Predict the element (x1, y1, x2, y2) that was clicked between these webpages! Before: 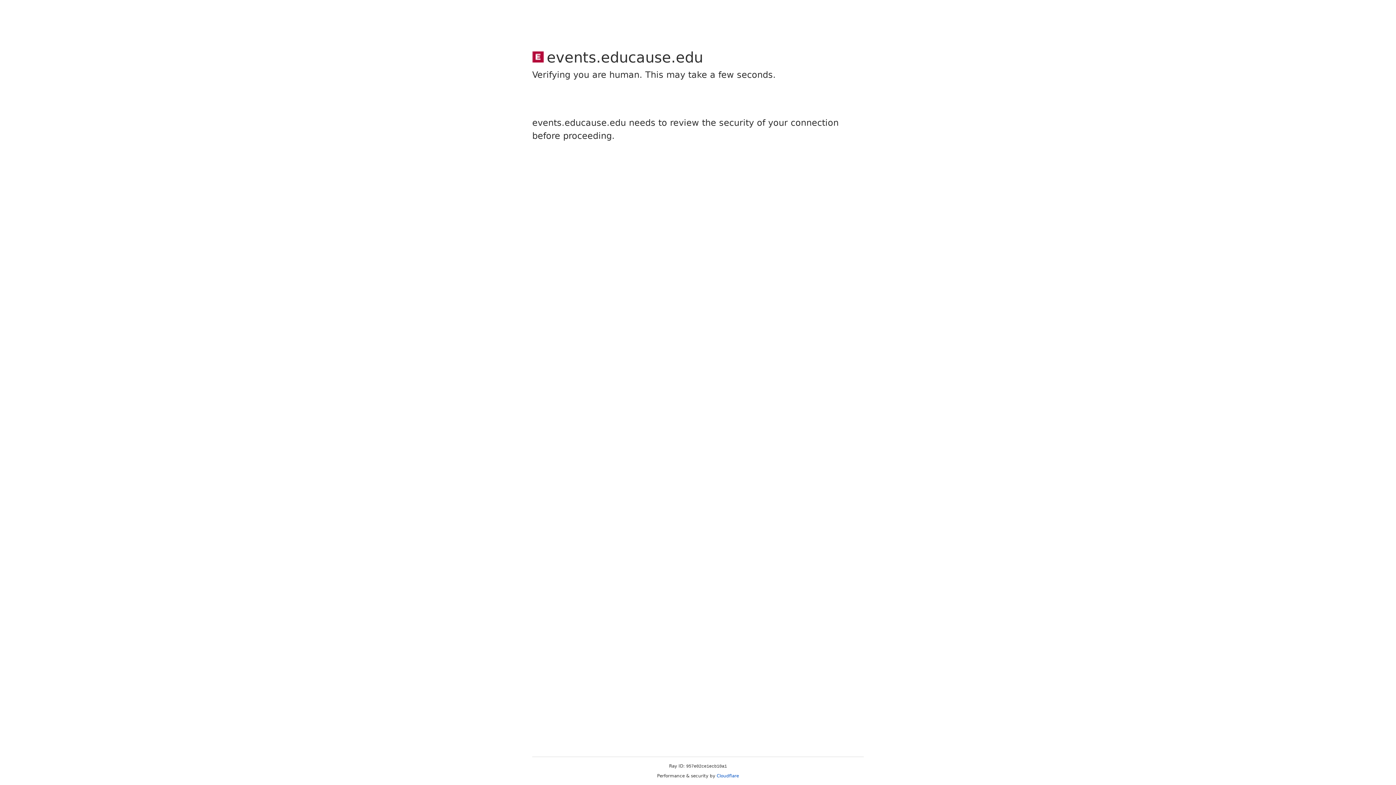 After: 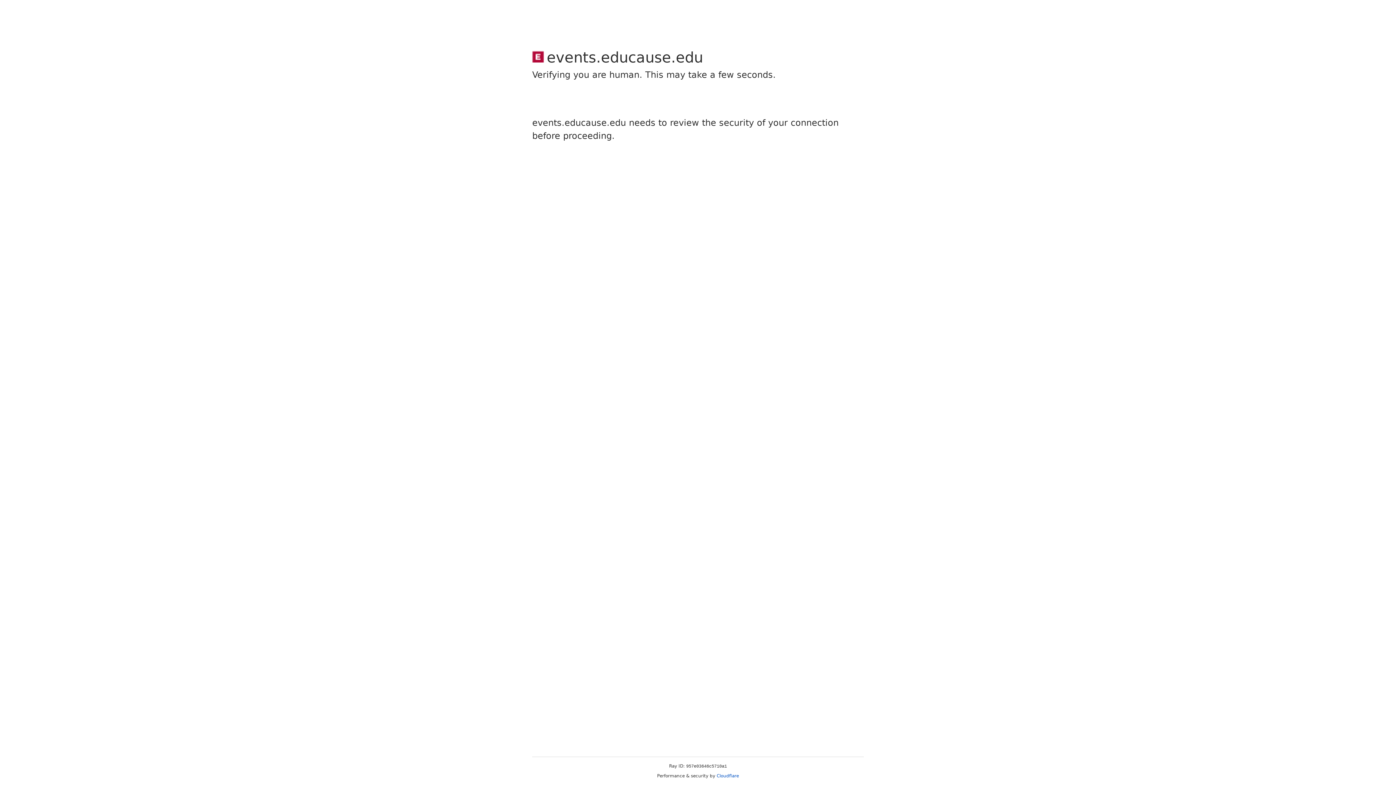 Action: bbox: (716, 773, 739, 778) label: Cloudflare